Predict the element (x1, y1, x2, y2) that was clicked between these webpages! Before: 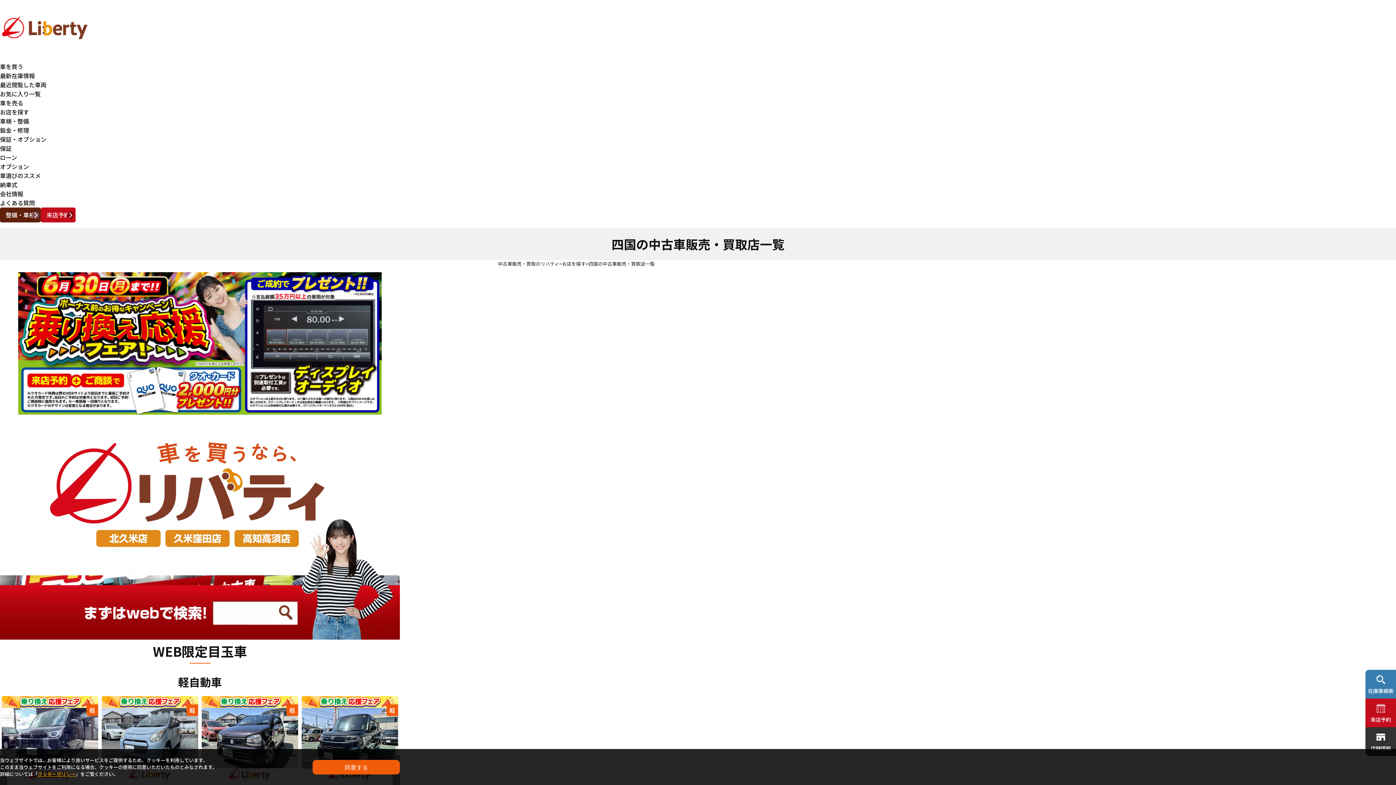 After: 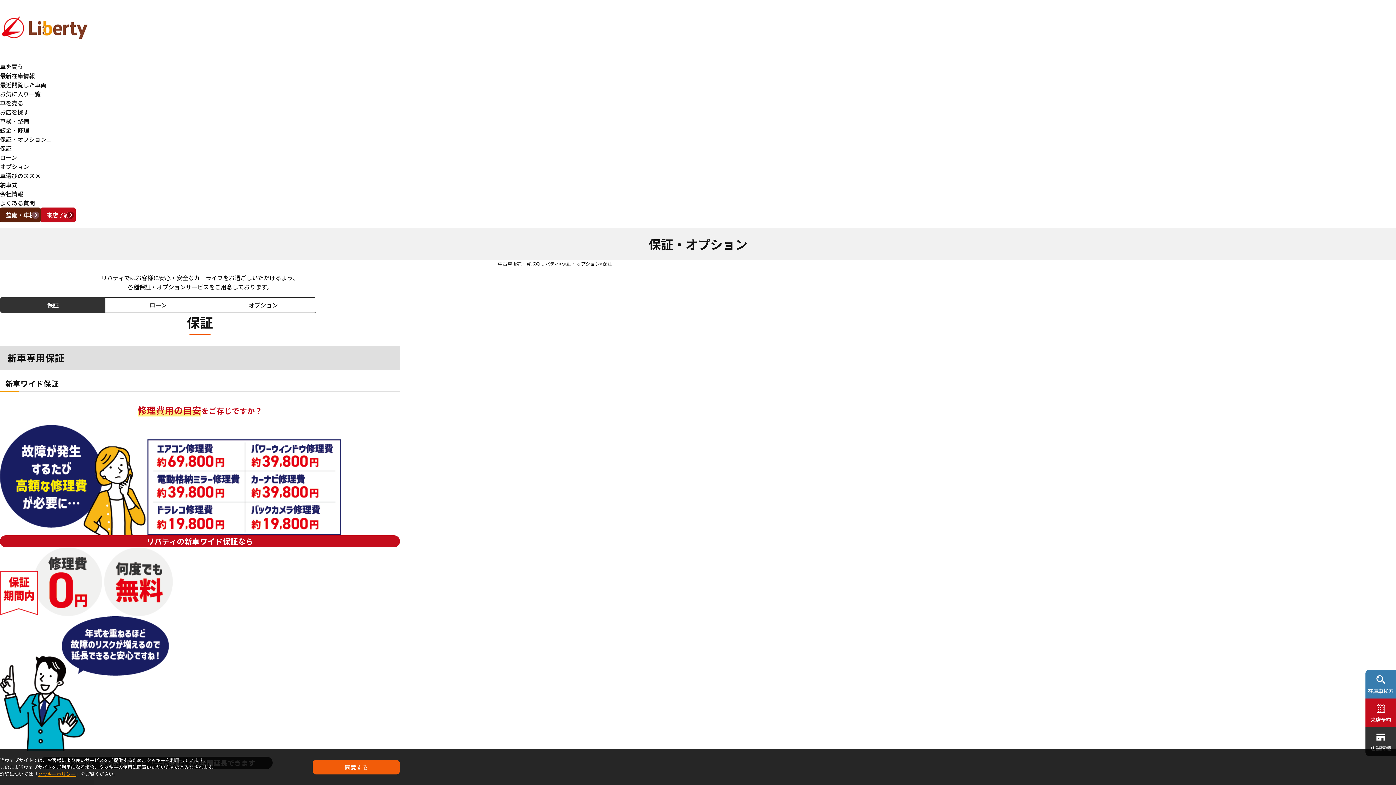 Action: label: 保証 bbox: (0, 144, 11, 152)